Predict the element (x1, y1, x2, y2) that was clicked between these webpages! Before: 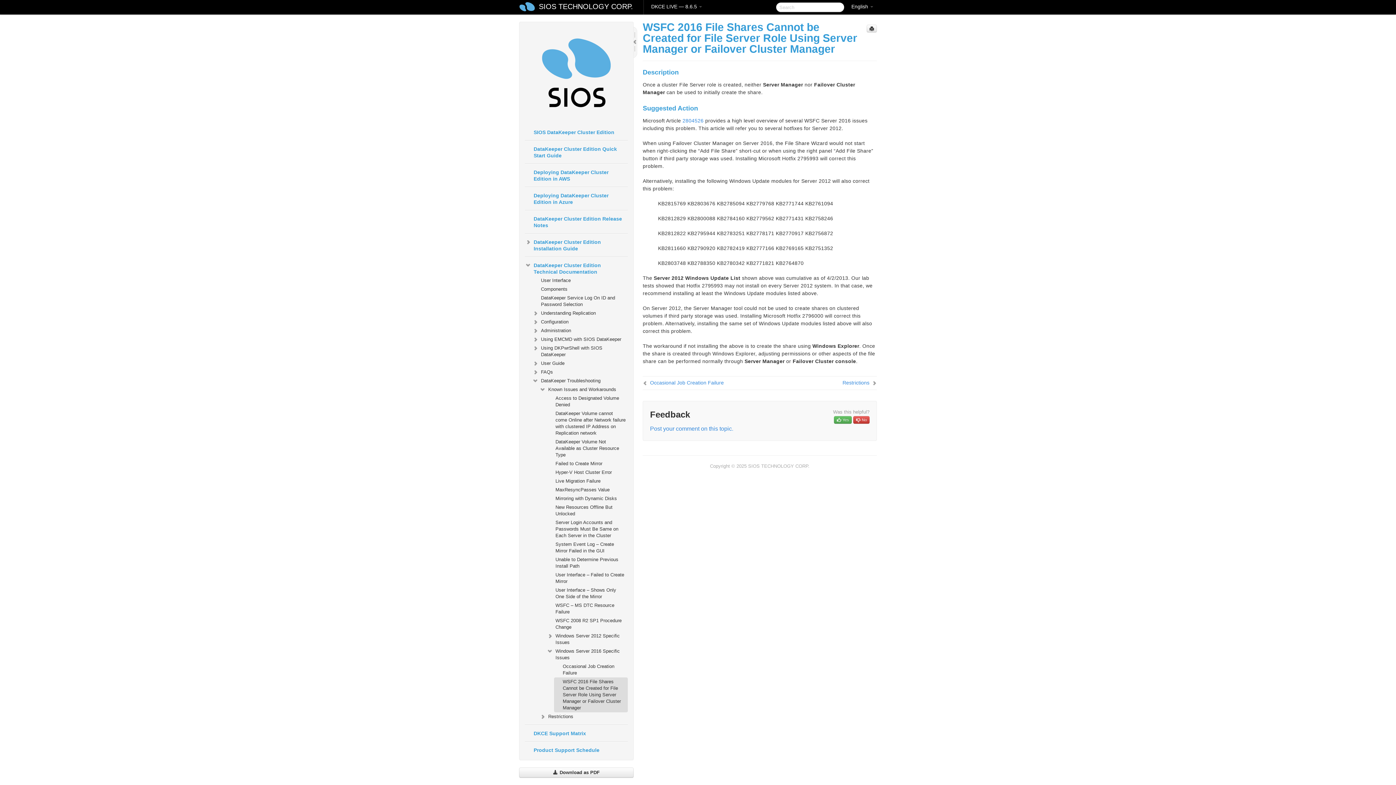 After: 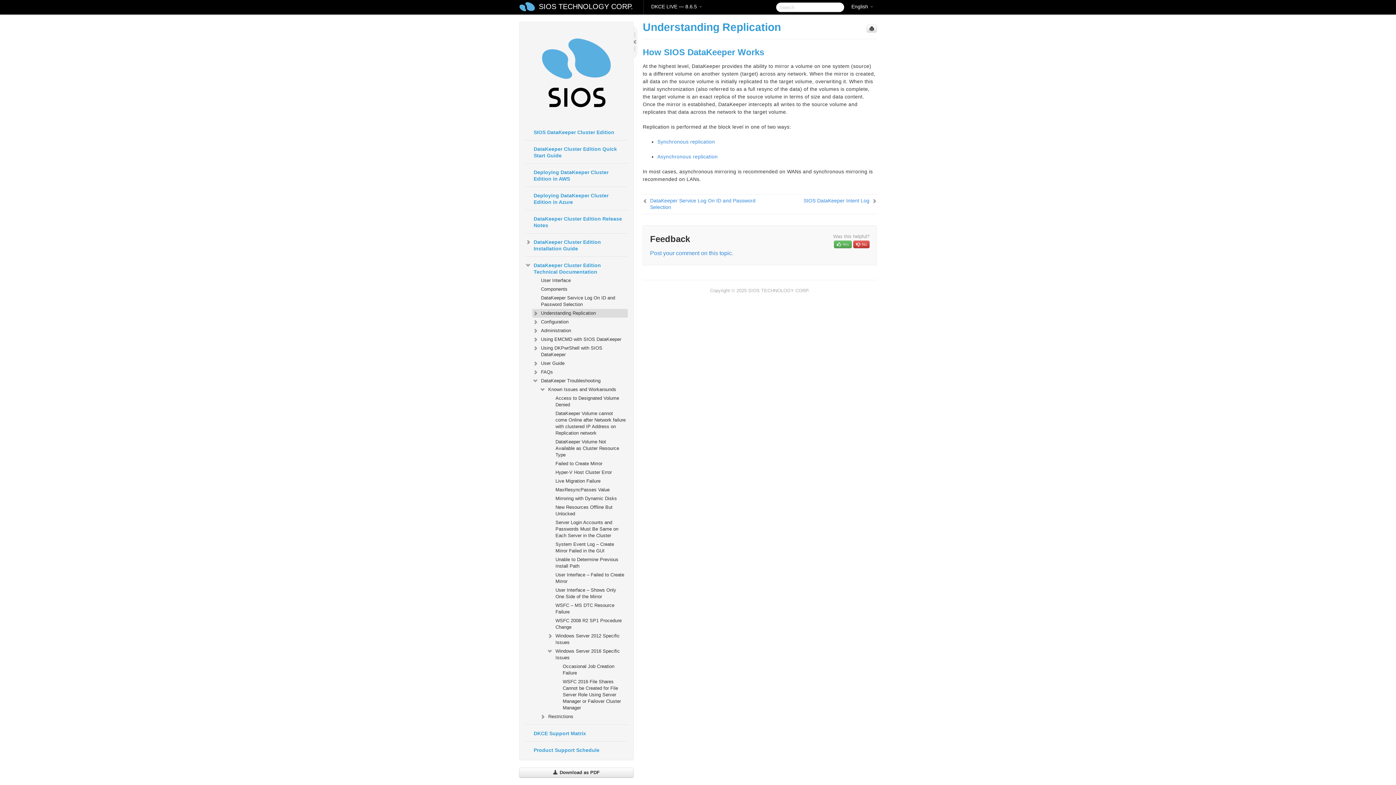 Action: bbox: (532, 309, 627, 317) label: Understanding Replication